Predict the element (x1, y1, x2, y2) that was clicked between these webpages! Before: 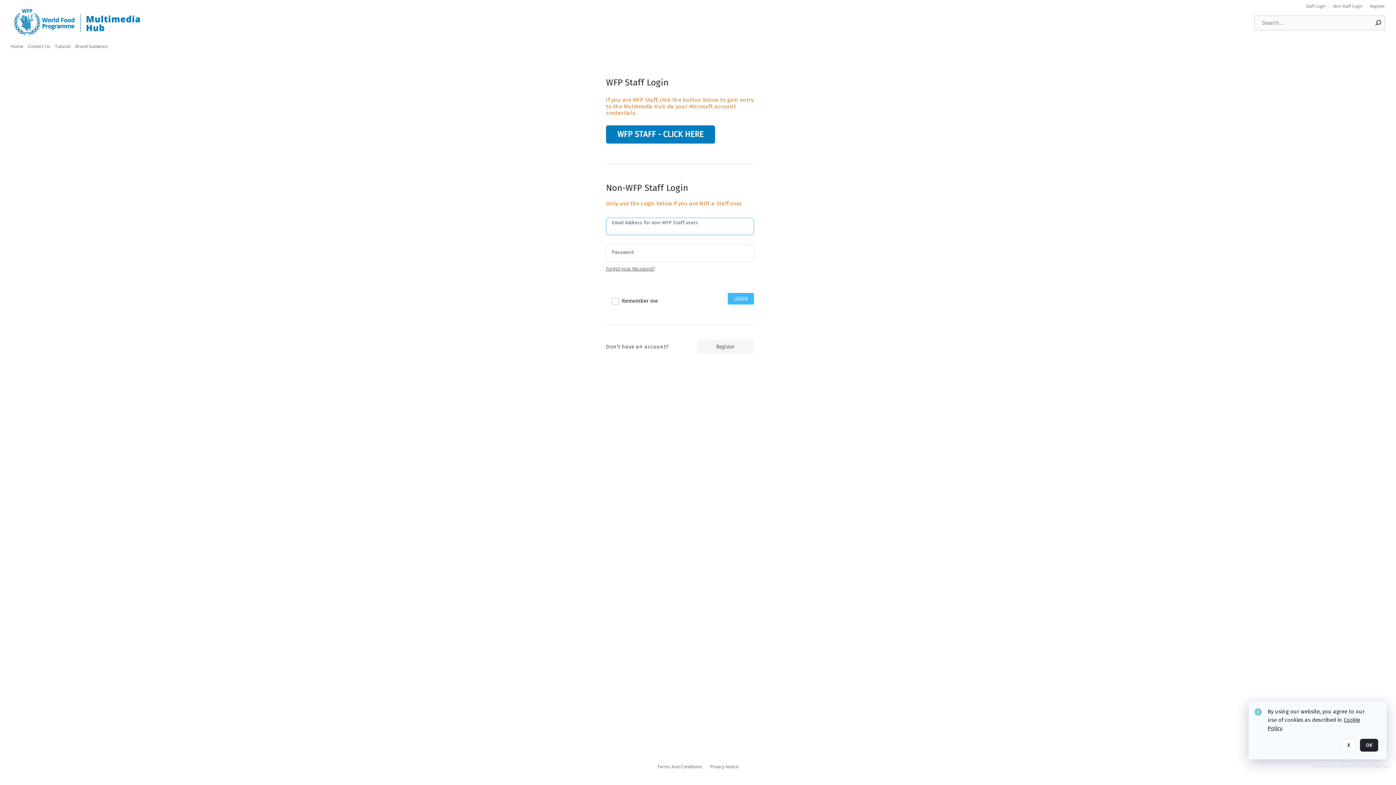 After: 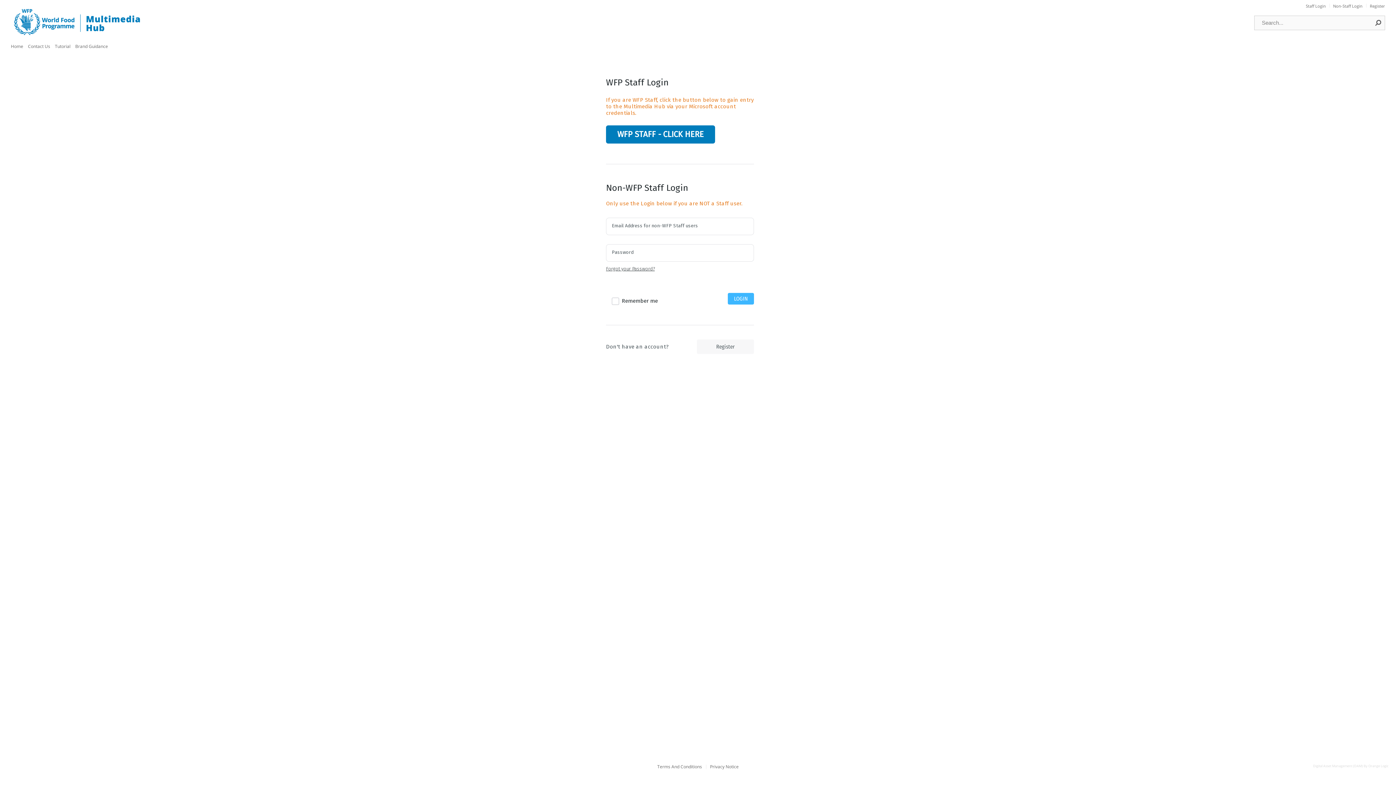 Action: label: OK bbox: (1360, 738, 1378, 752)